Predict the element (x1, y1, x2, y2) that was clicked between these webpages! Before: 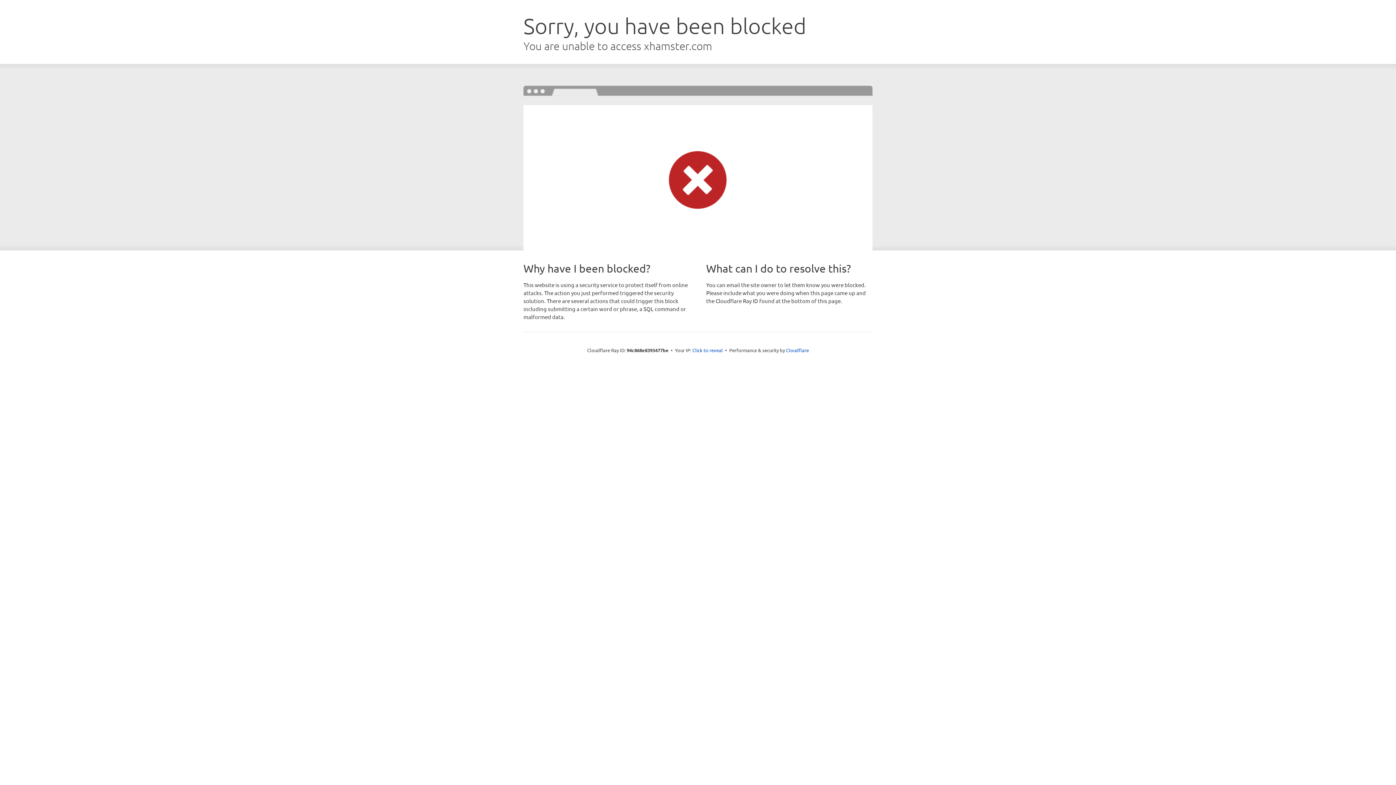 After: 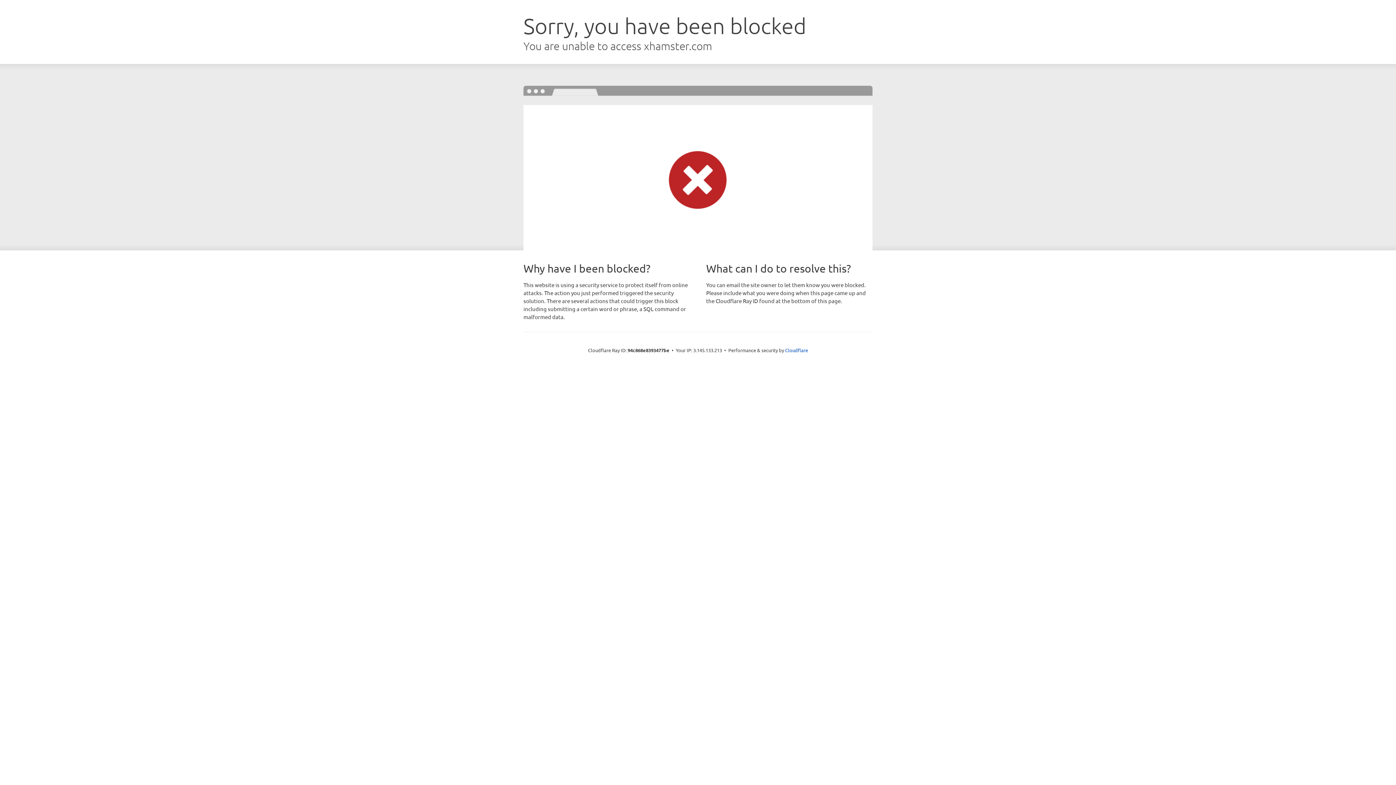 Action: label: Click to reveal bbox: (692, 346, 723, 353)